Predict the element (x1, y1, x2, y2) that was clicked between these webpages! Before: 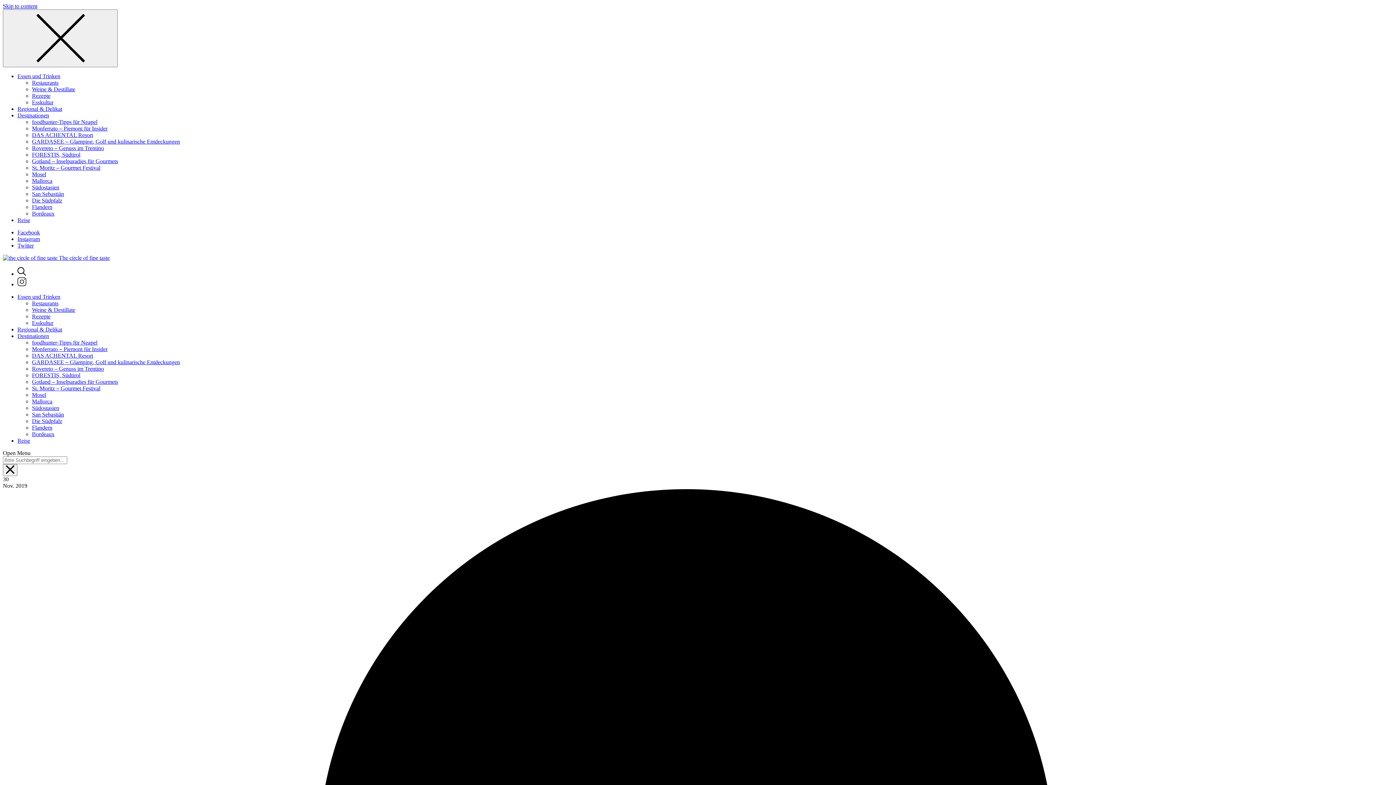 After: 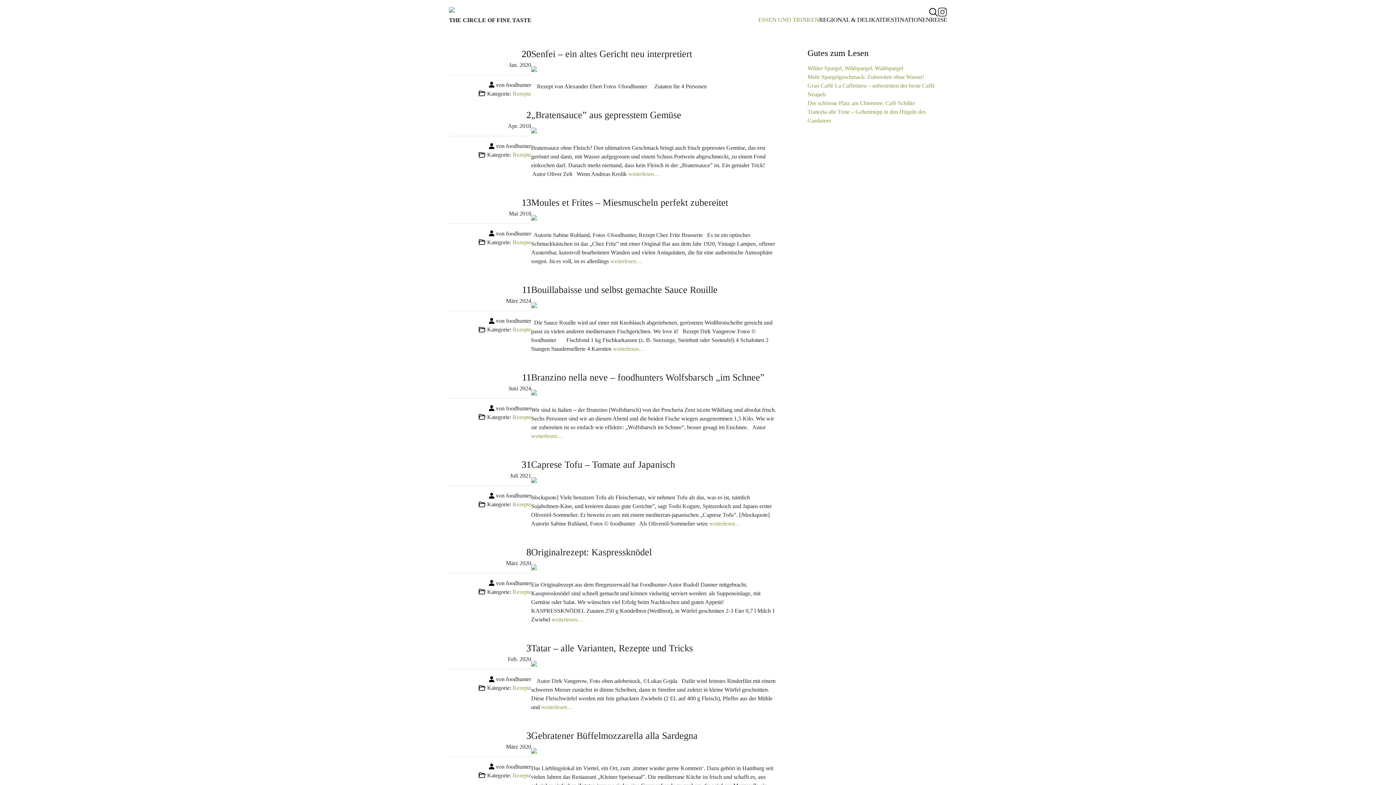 Action: label: Rezepte bbox: (32, 92, 50, 98)